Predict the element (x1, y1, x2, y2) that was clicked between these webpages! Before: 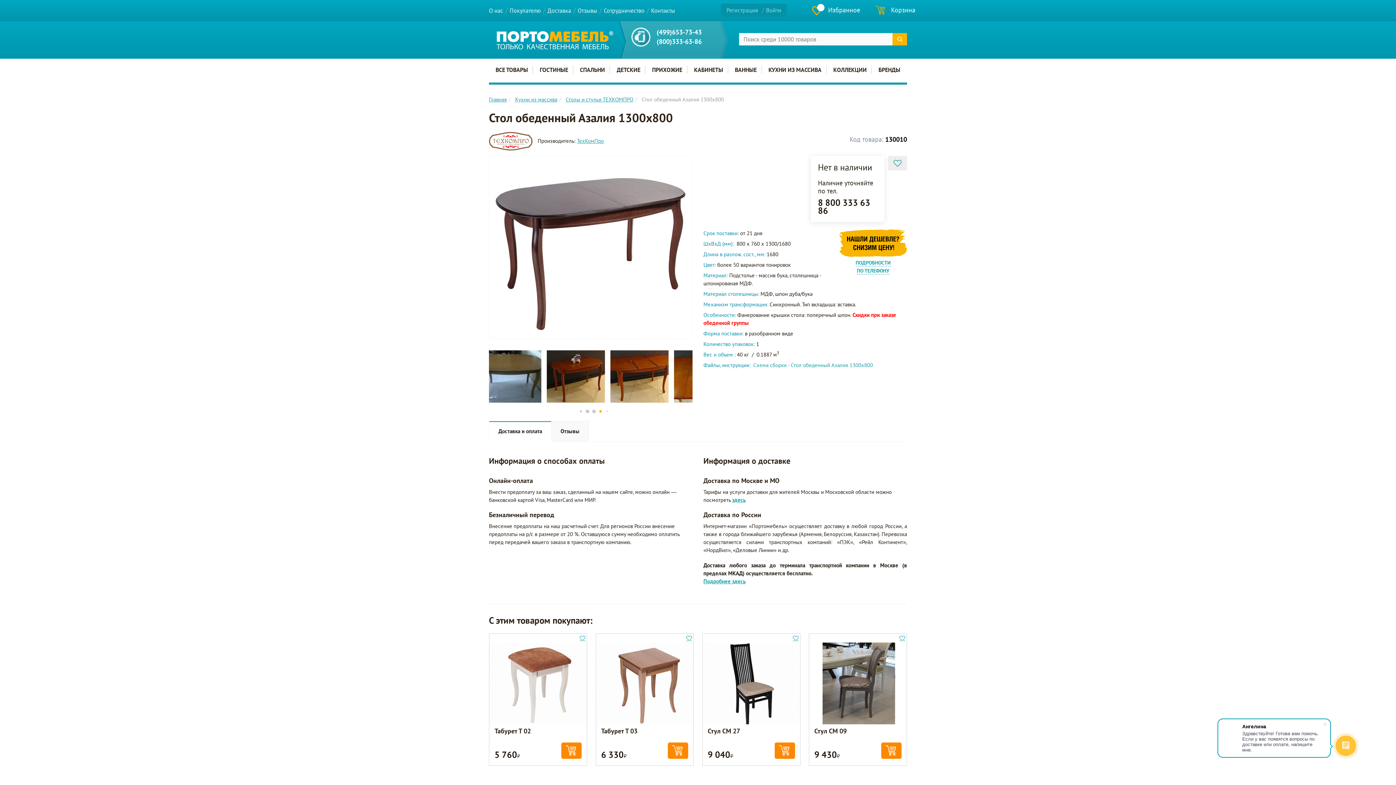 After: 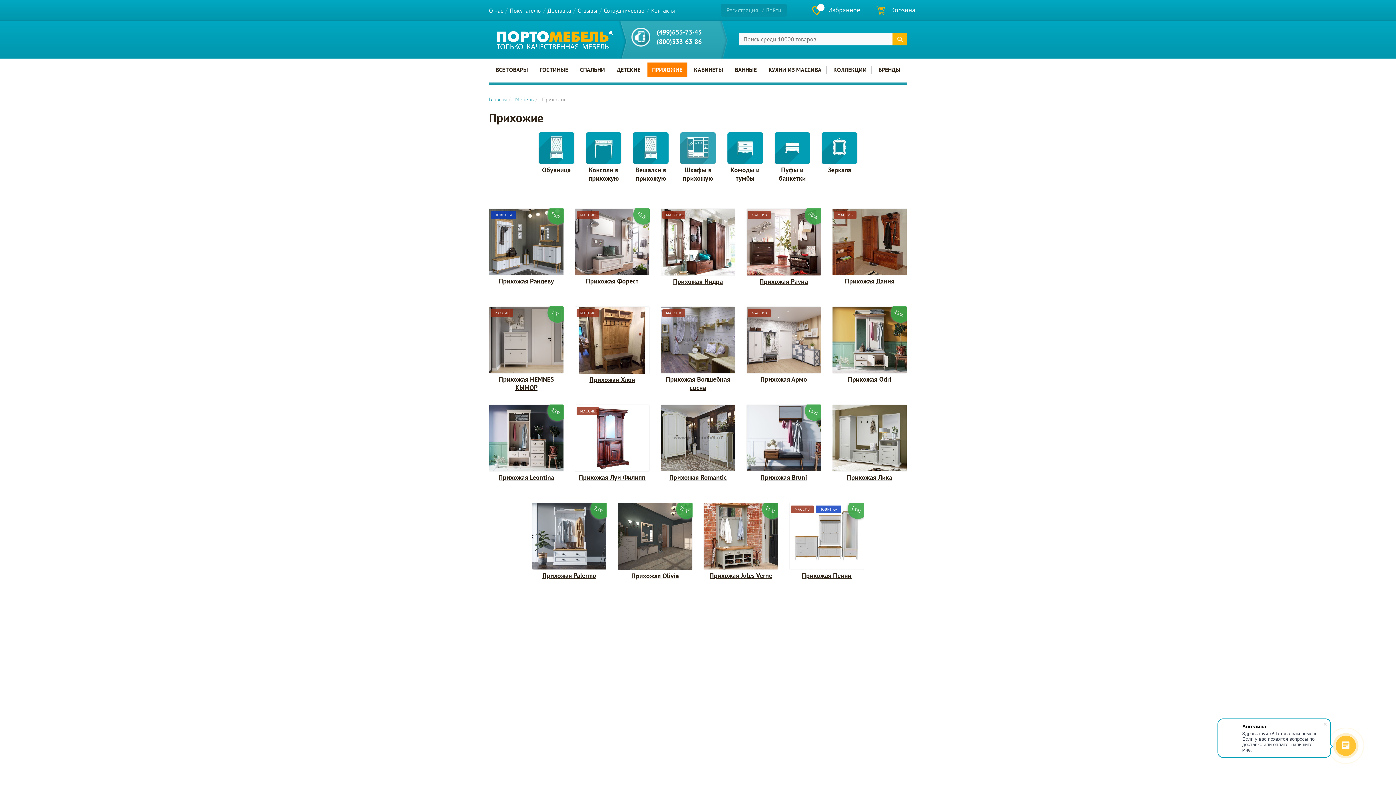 Action: label: ПРИХОЖИЕ bbox: (647, 65, 687, 73)